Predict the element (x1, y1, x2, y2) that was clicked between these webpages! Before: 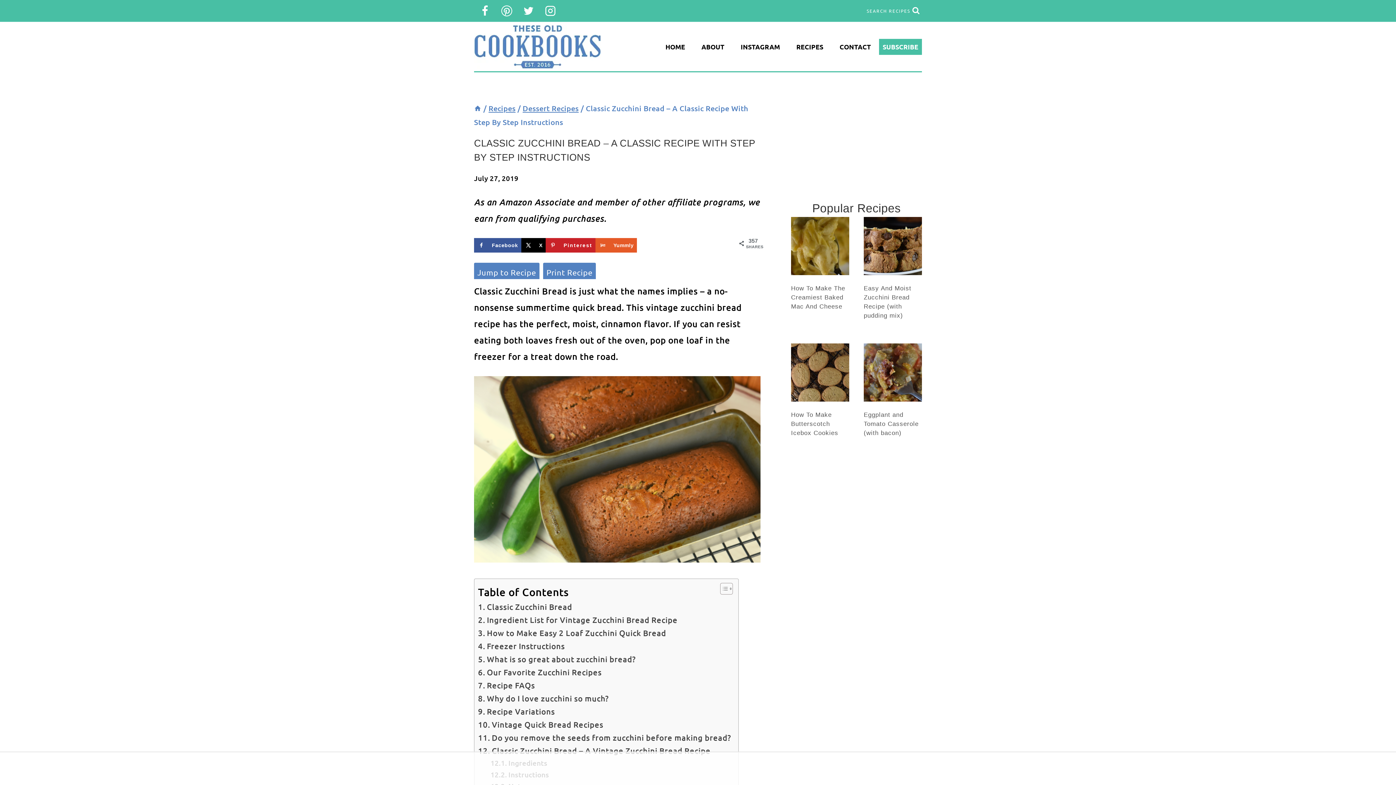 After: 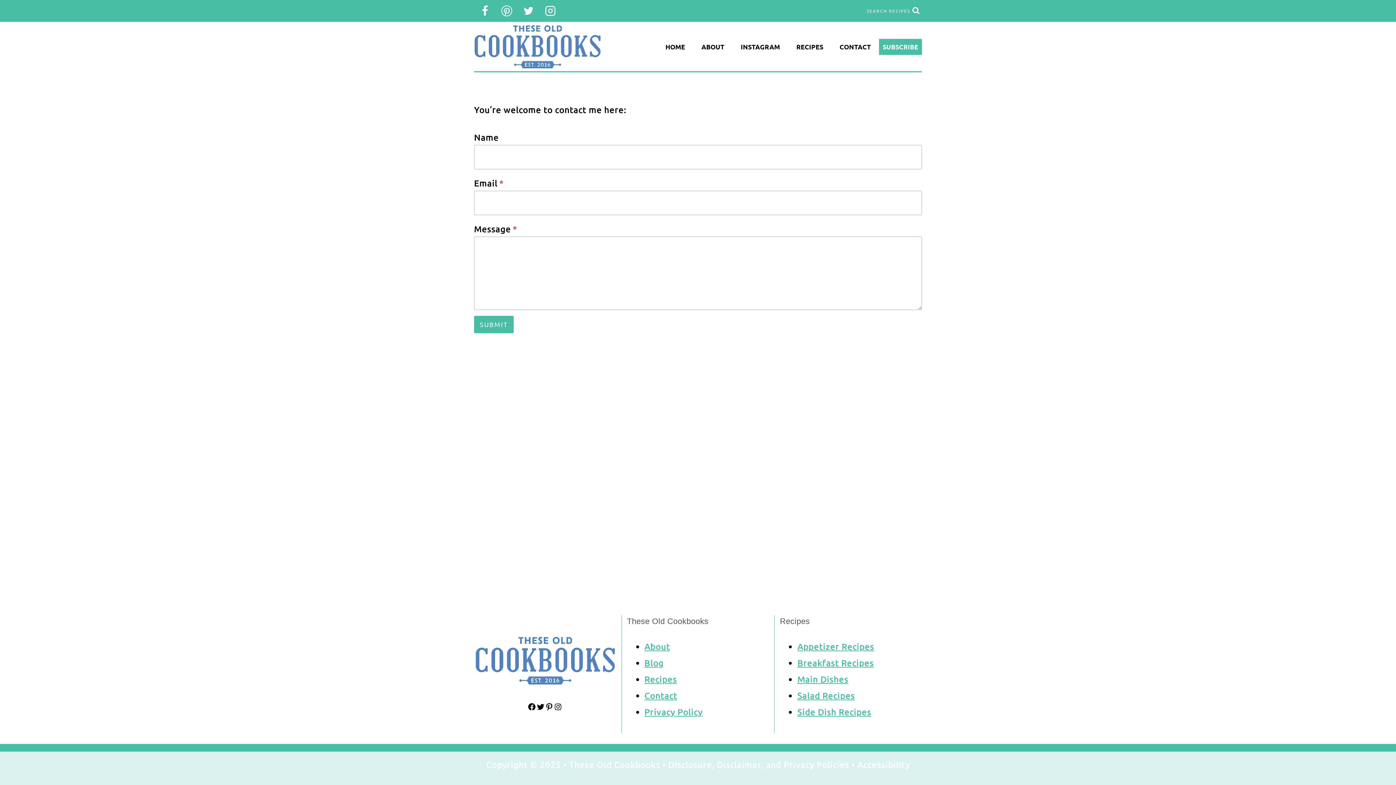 Action: bbox: (831, 34, 879, 59) label: CONTACT